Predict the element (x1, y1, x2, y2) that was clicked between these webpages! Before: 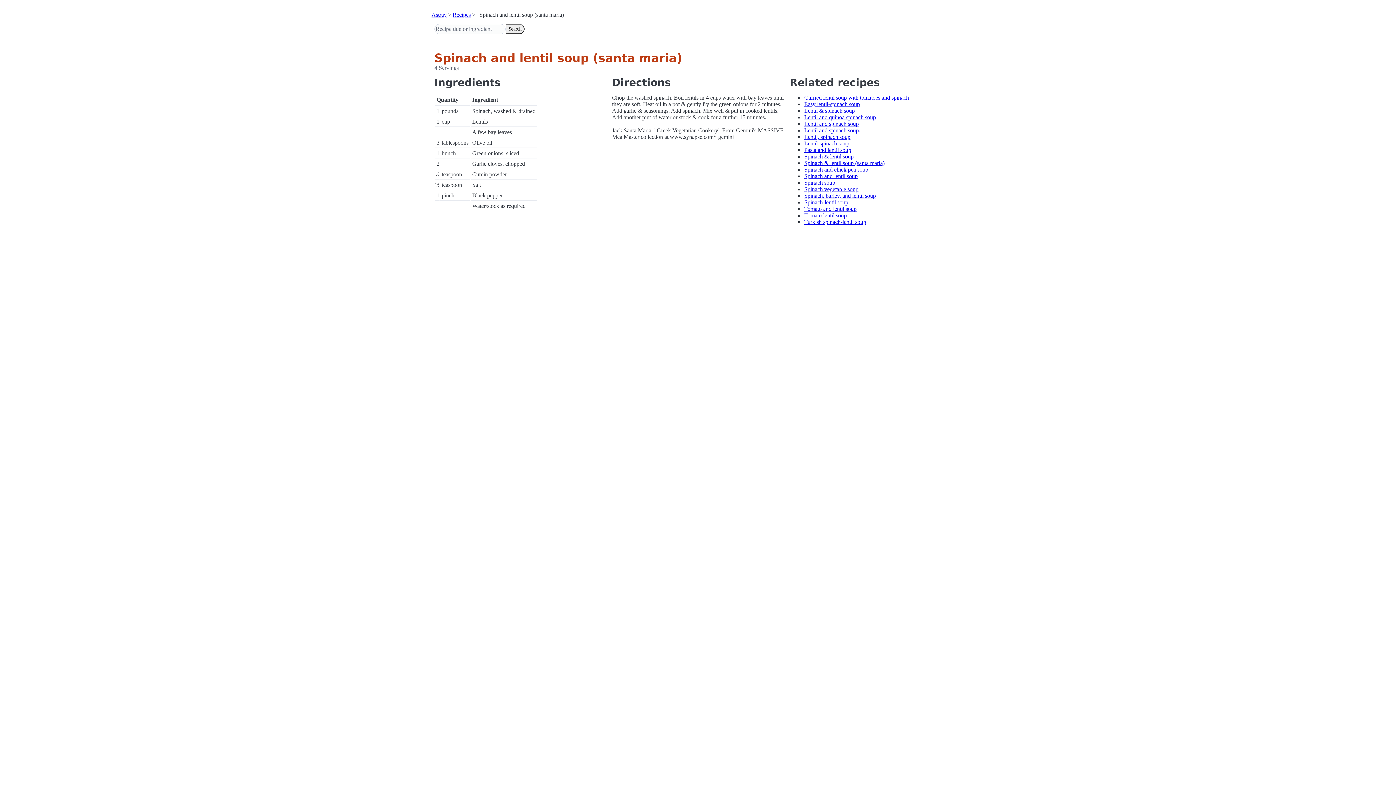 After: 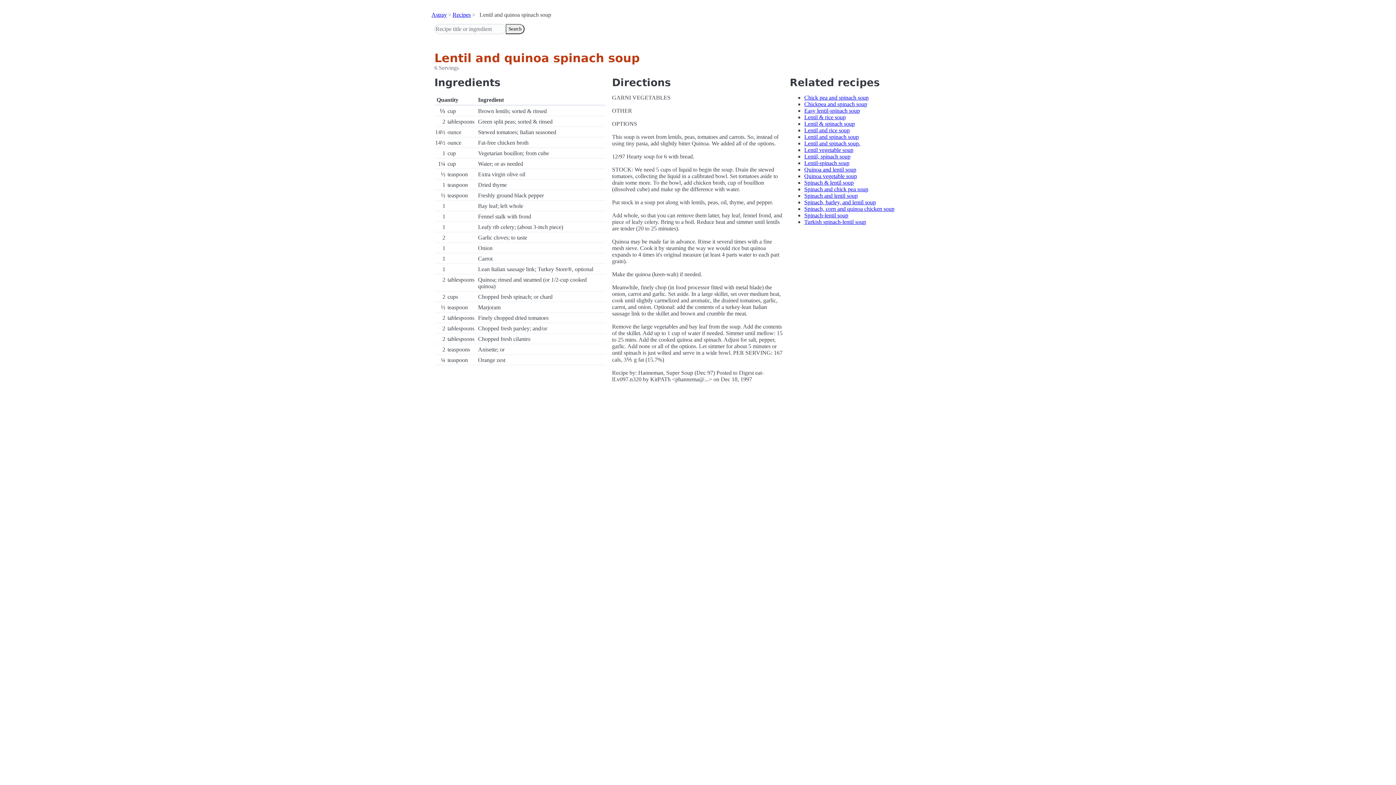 Action: bbox: (804, 114, 876, 120) label: Lentil and quinoa spinach soup